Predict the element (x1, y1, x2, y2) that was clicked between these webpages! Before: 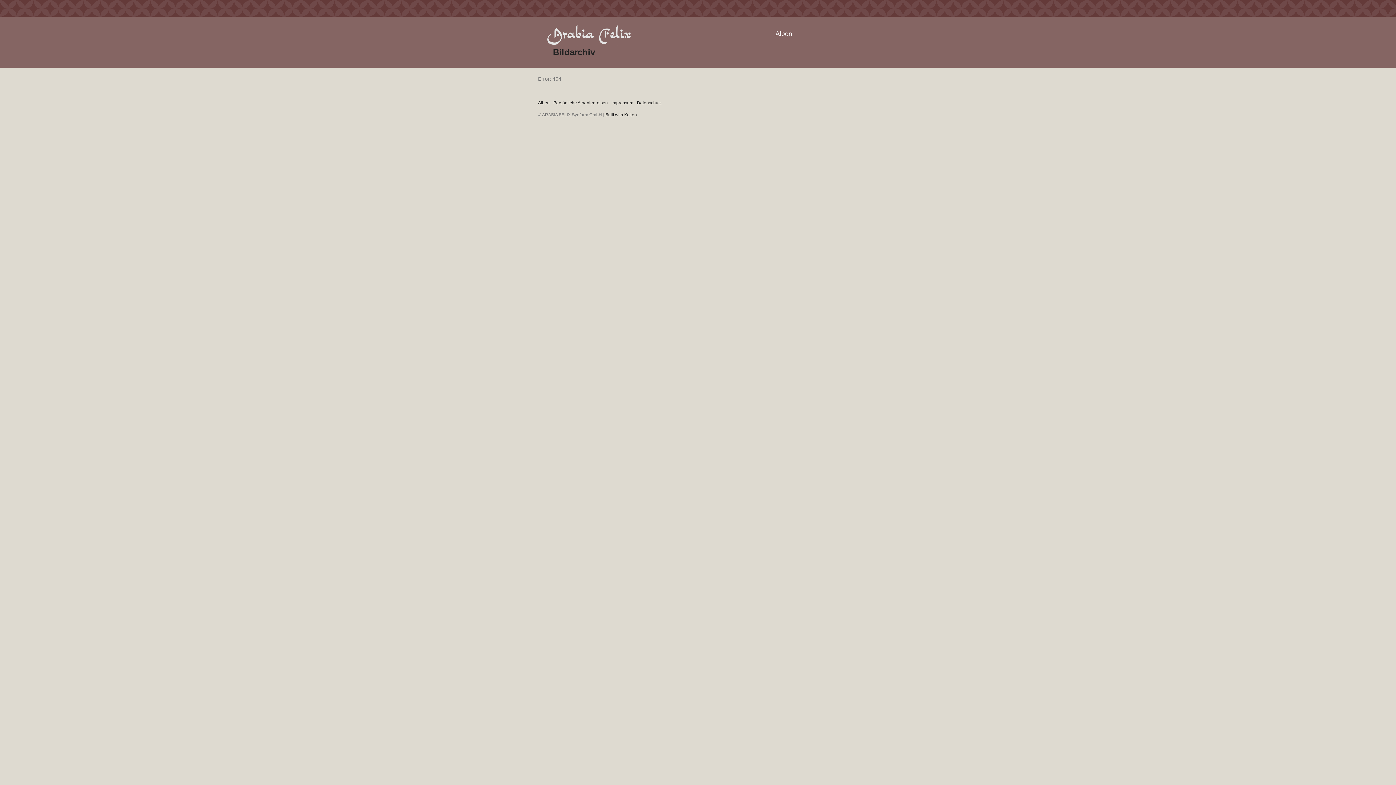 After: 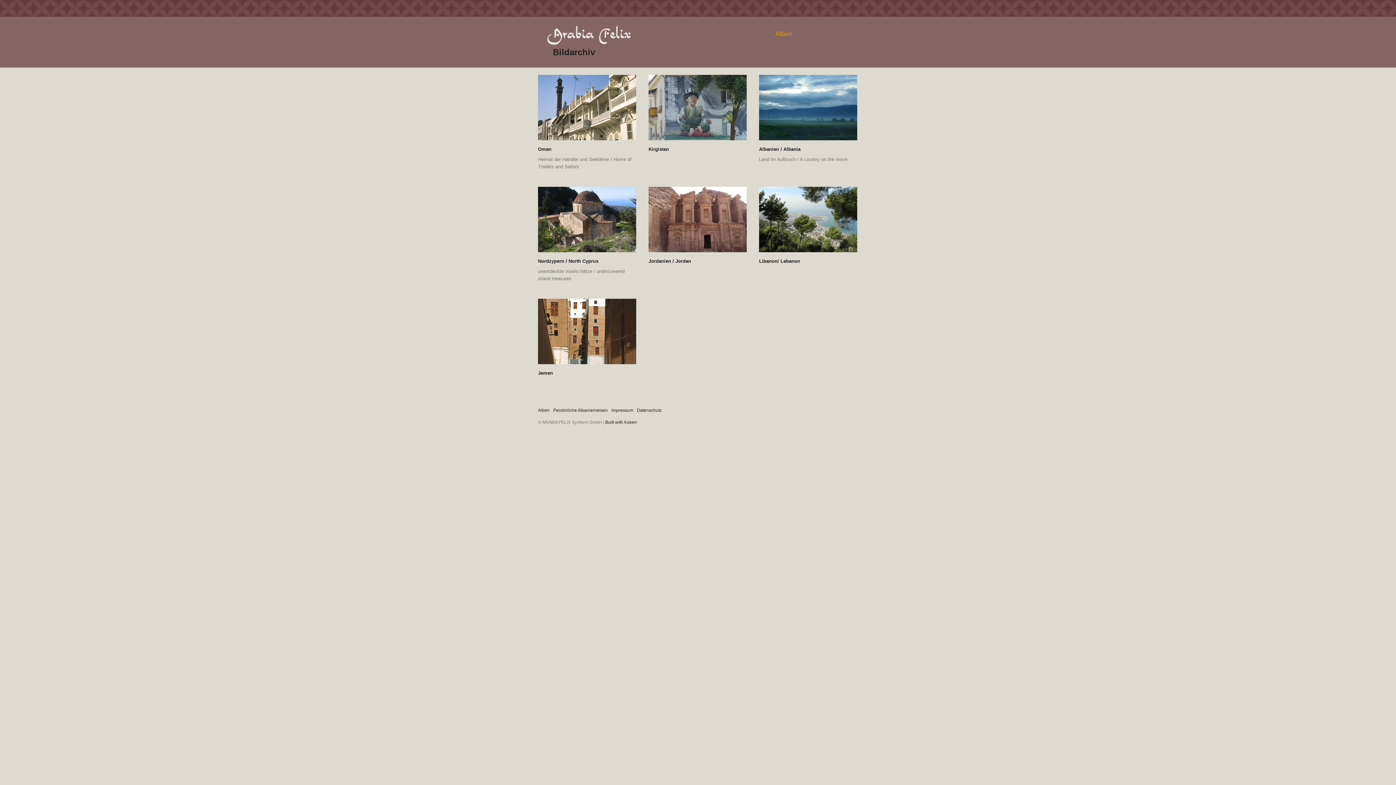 Action: bbox: (553, 47, 595, 57) label: Bildarchiv